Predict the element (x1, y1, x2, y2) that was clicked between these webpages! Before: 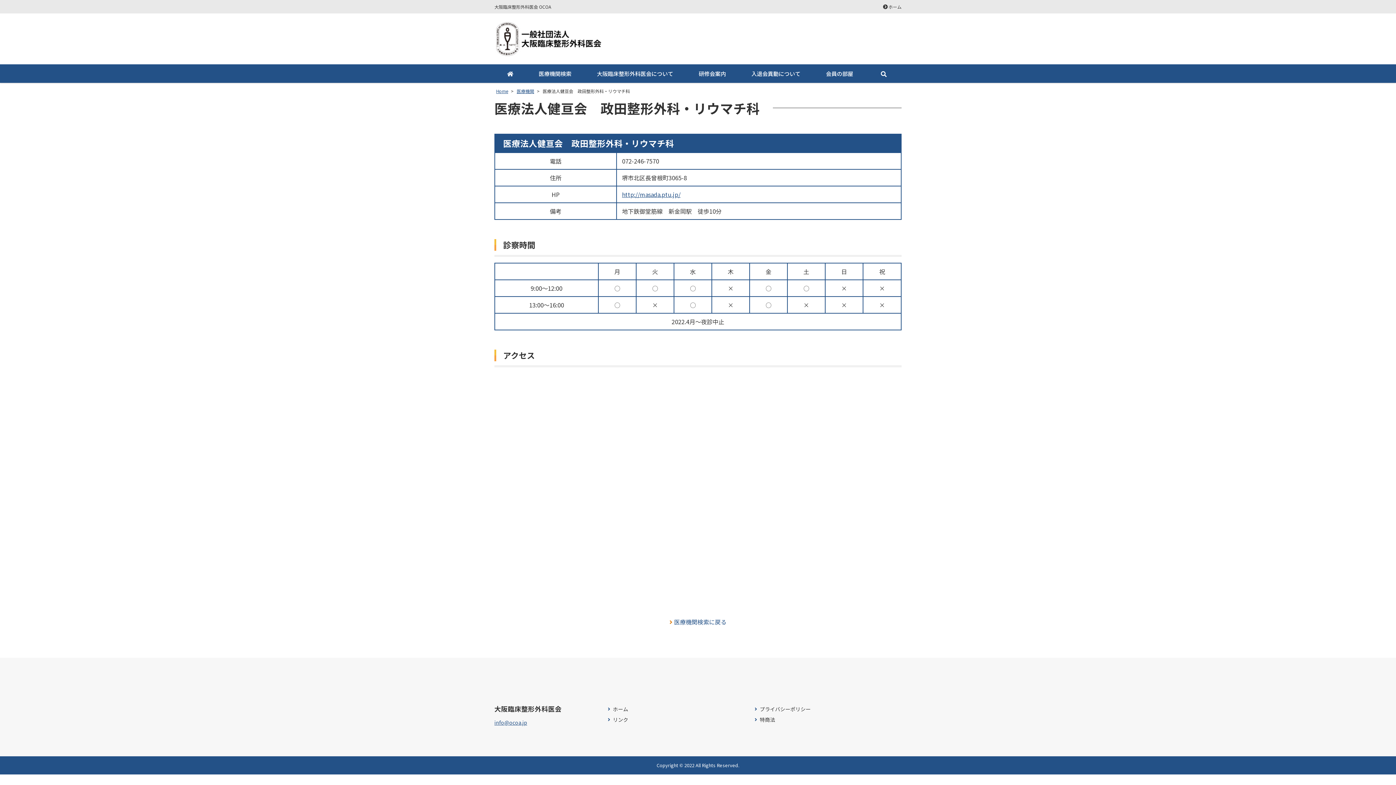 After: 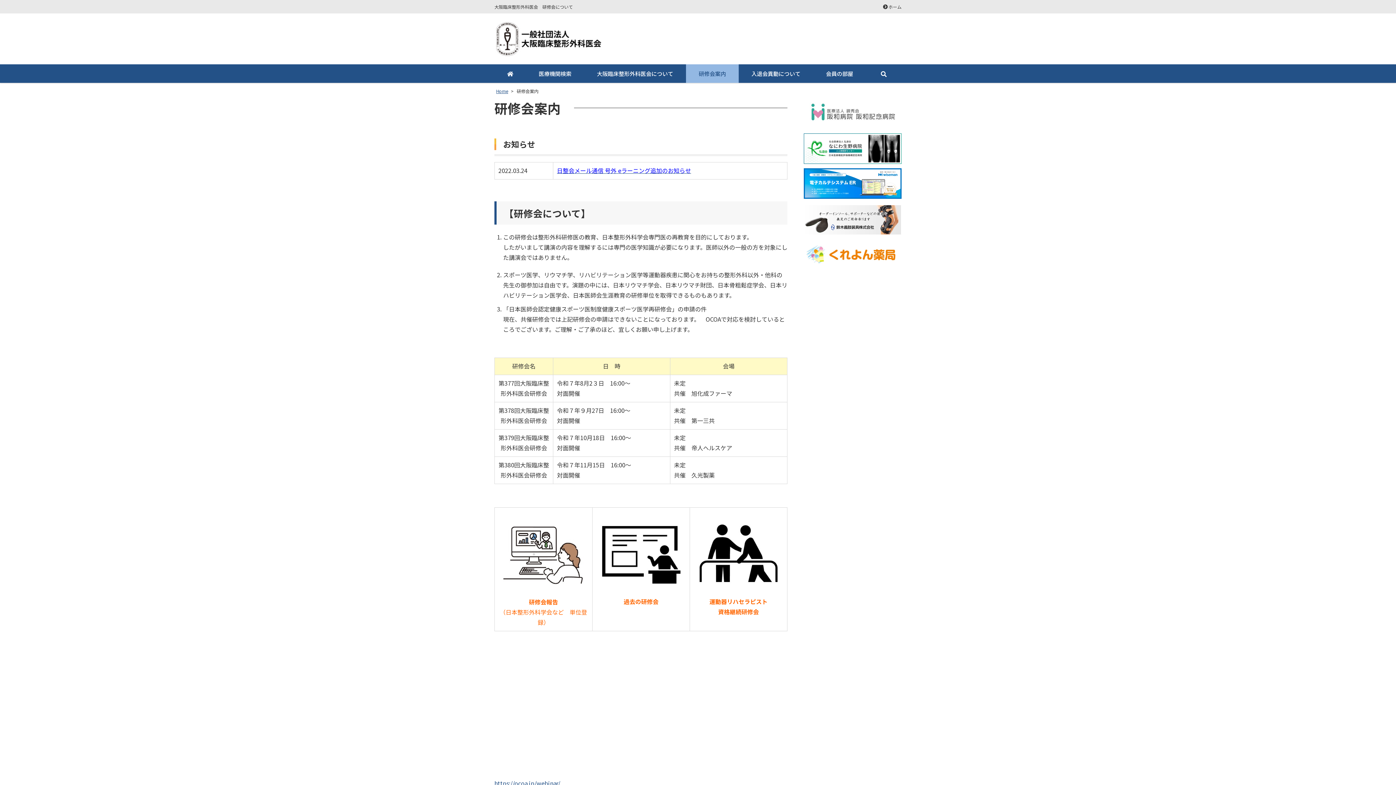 Action: bbox: (686, 64, 738, 82) label: 研修会案内